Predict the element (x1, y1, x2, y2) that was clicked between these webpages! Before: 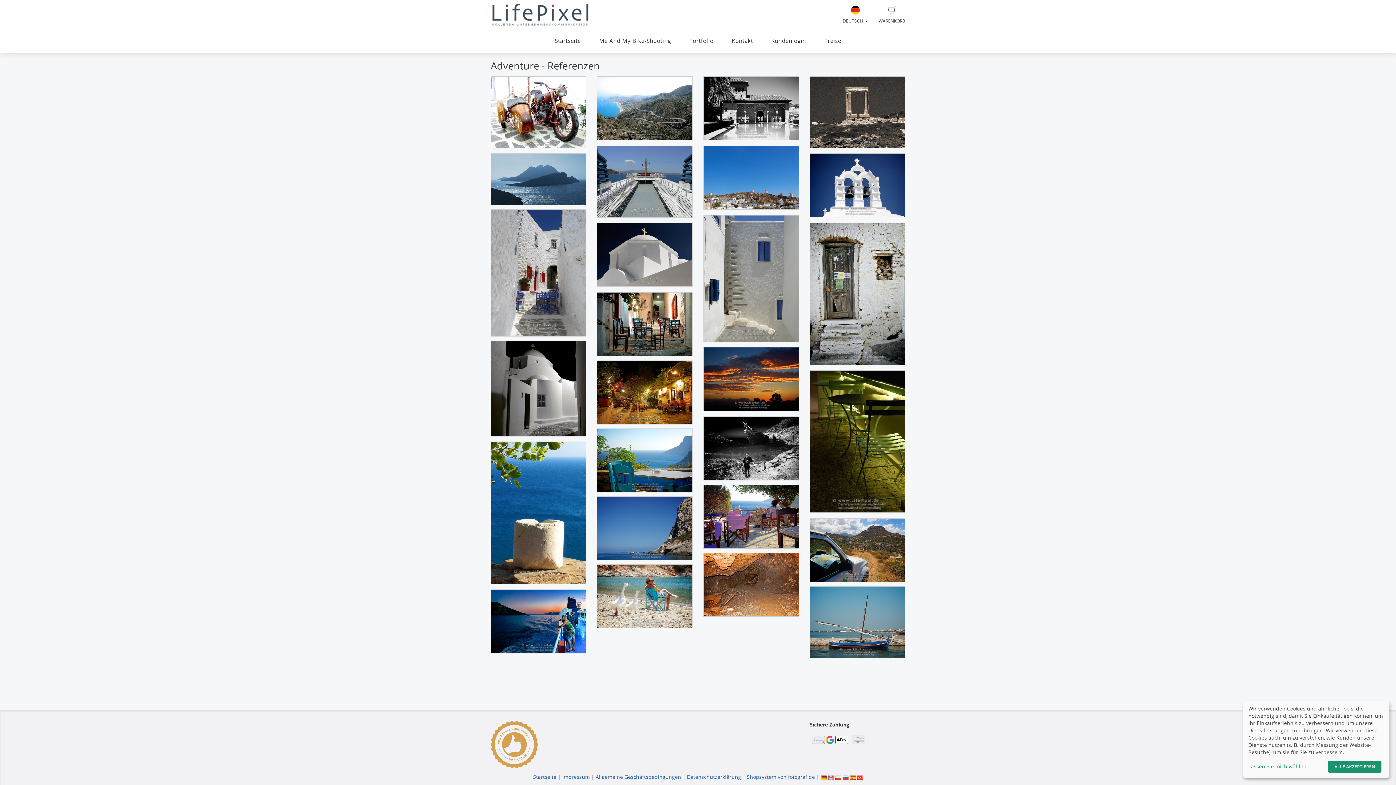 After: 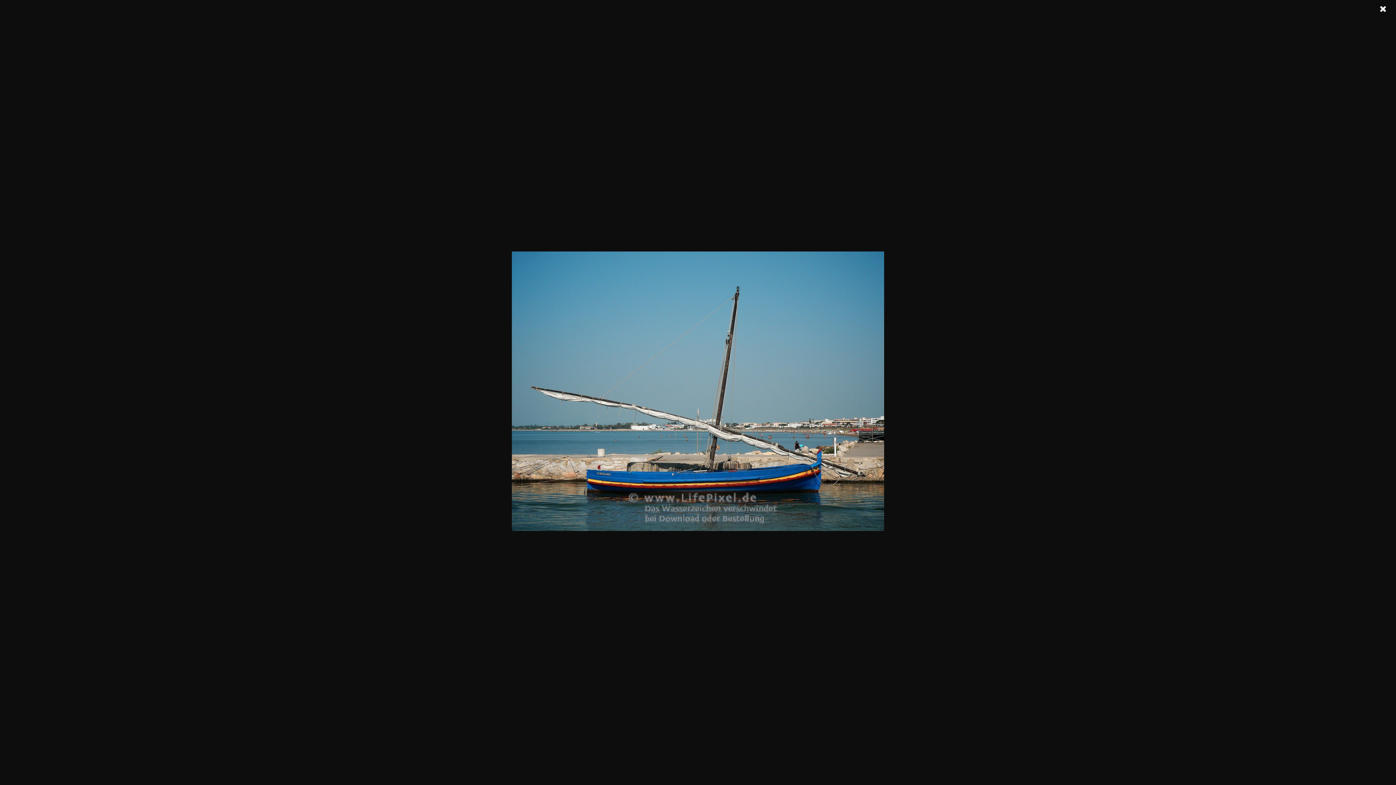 Action: bbox: (810, 586, 904, 658)